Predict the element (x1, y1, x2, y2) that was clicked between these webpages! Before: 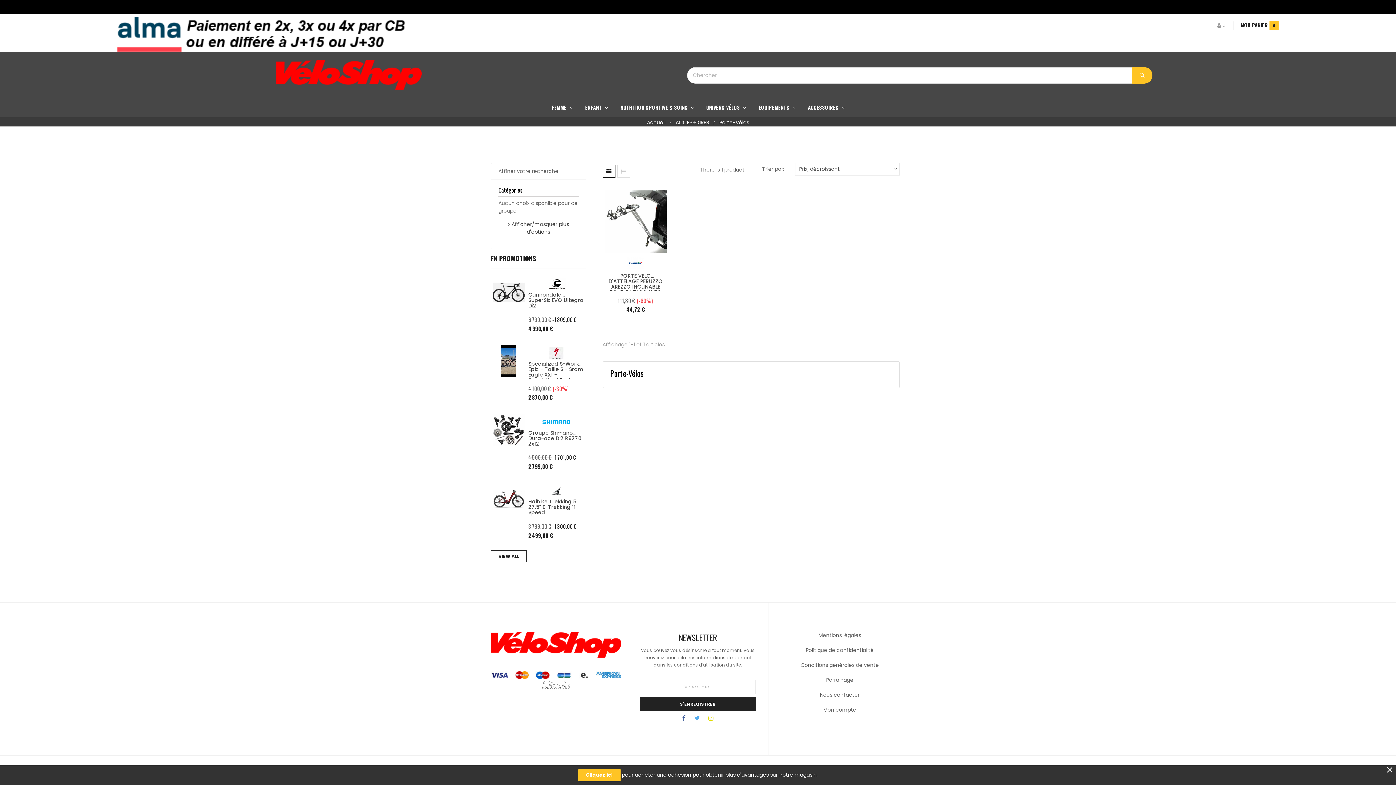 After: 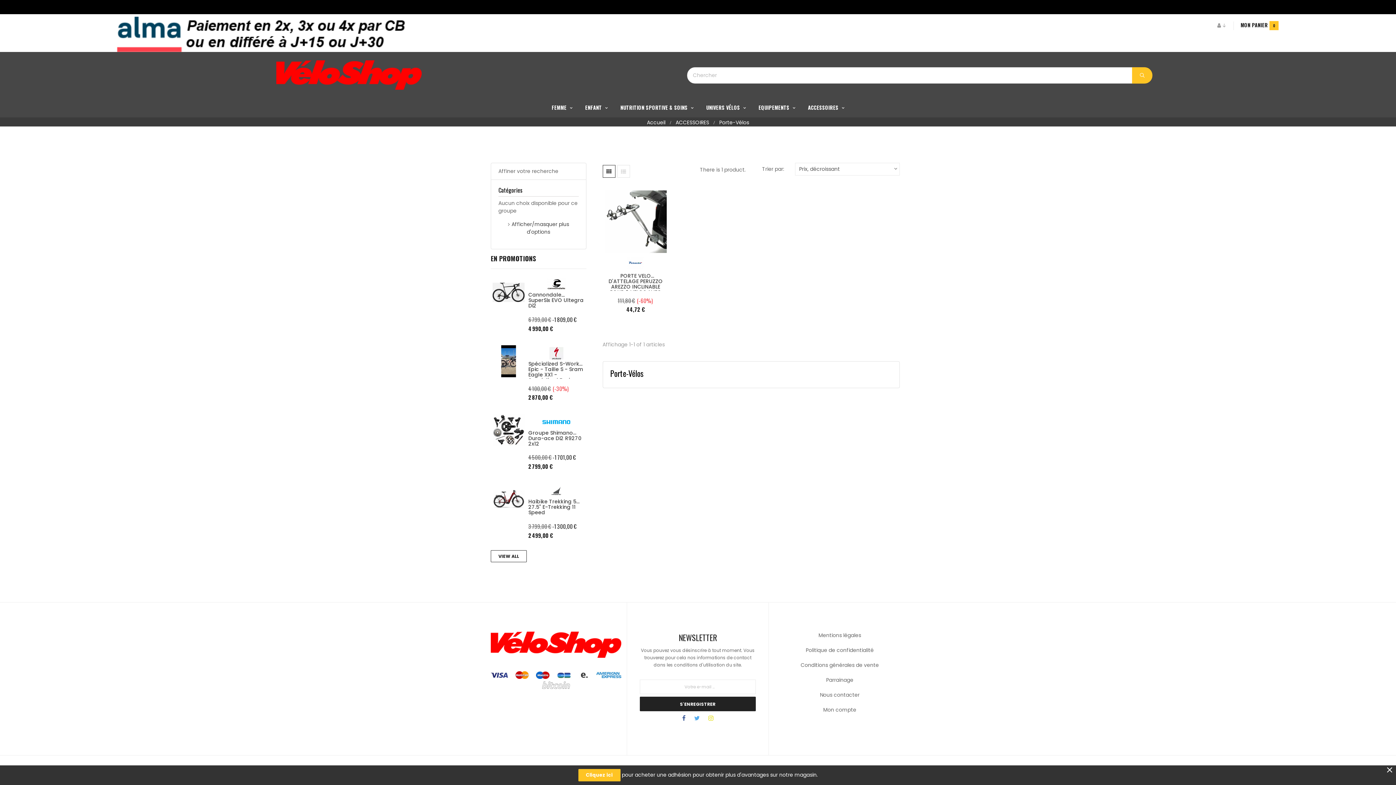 Action: bbox: (585, 98, 607, 116) label: ENFANT 